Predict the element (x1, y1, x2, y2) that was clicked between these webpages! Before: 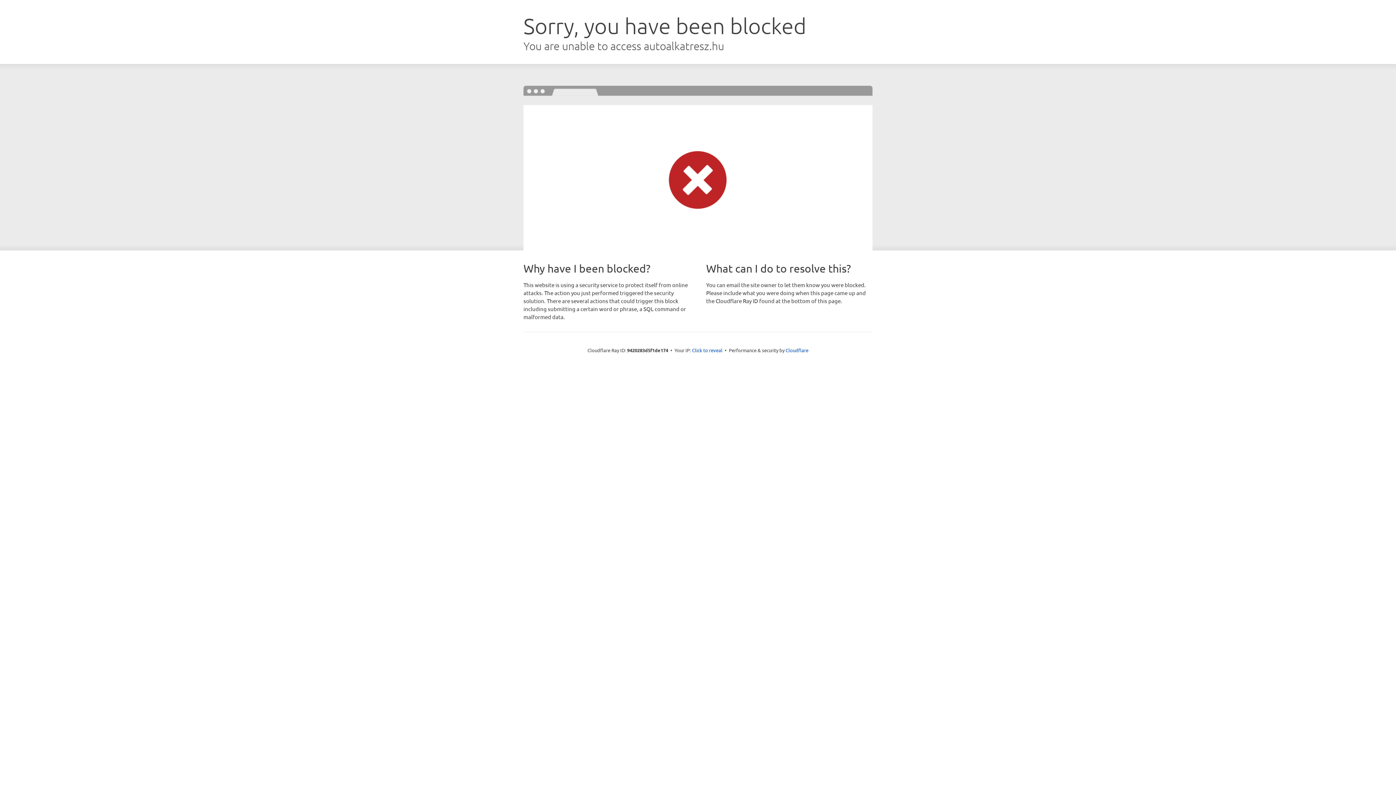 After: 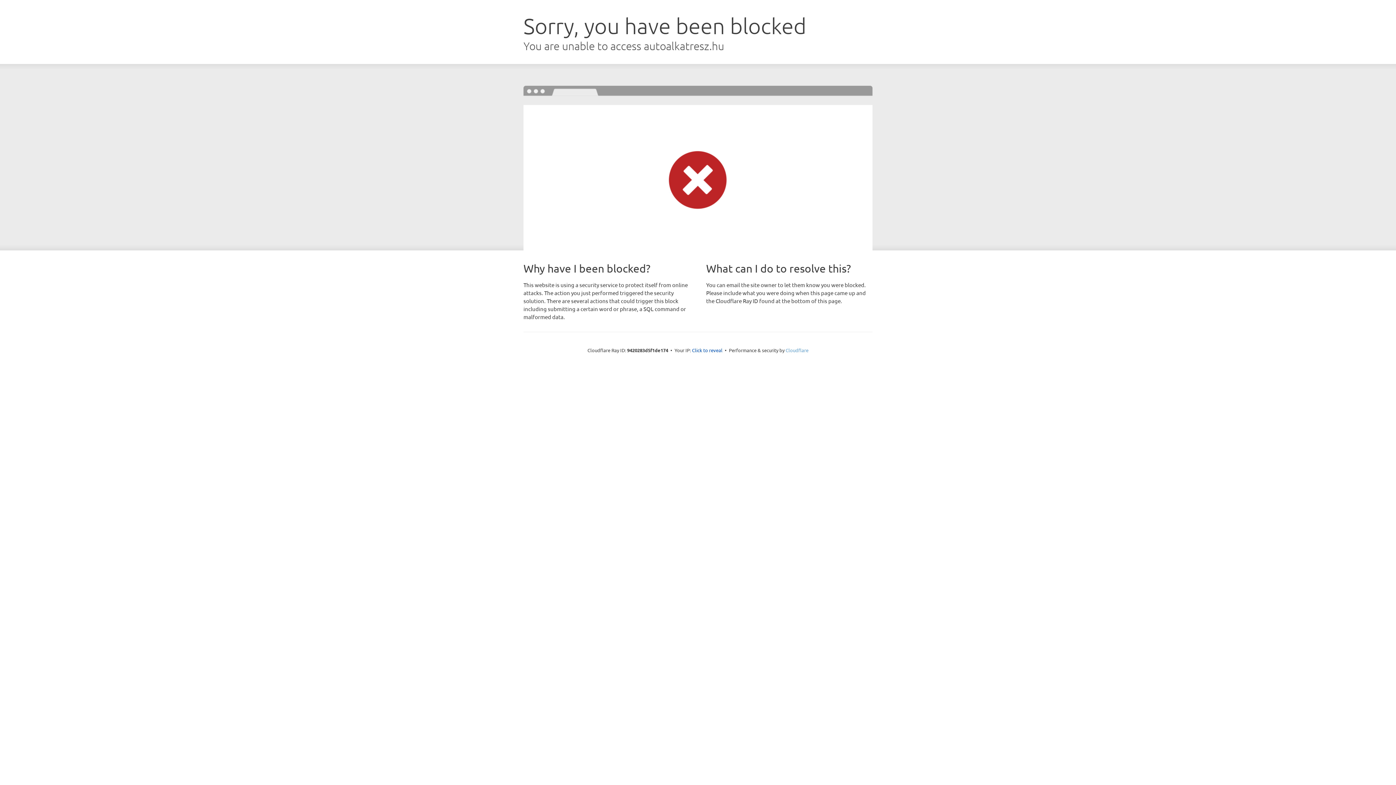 Action: label: Cloudflare bbox: (785, 347, 808, 353)